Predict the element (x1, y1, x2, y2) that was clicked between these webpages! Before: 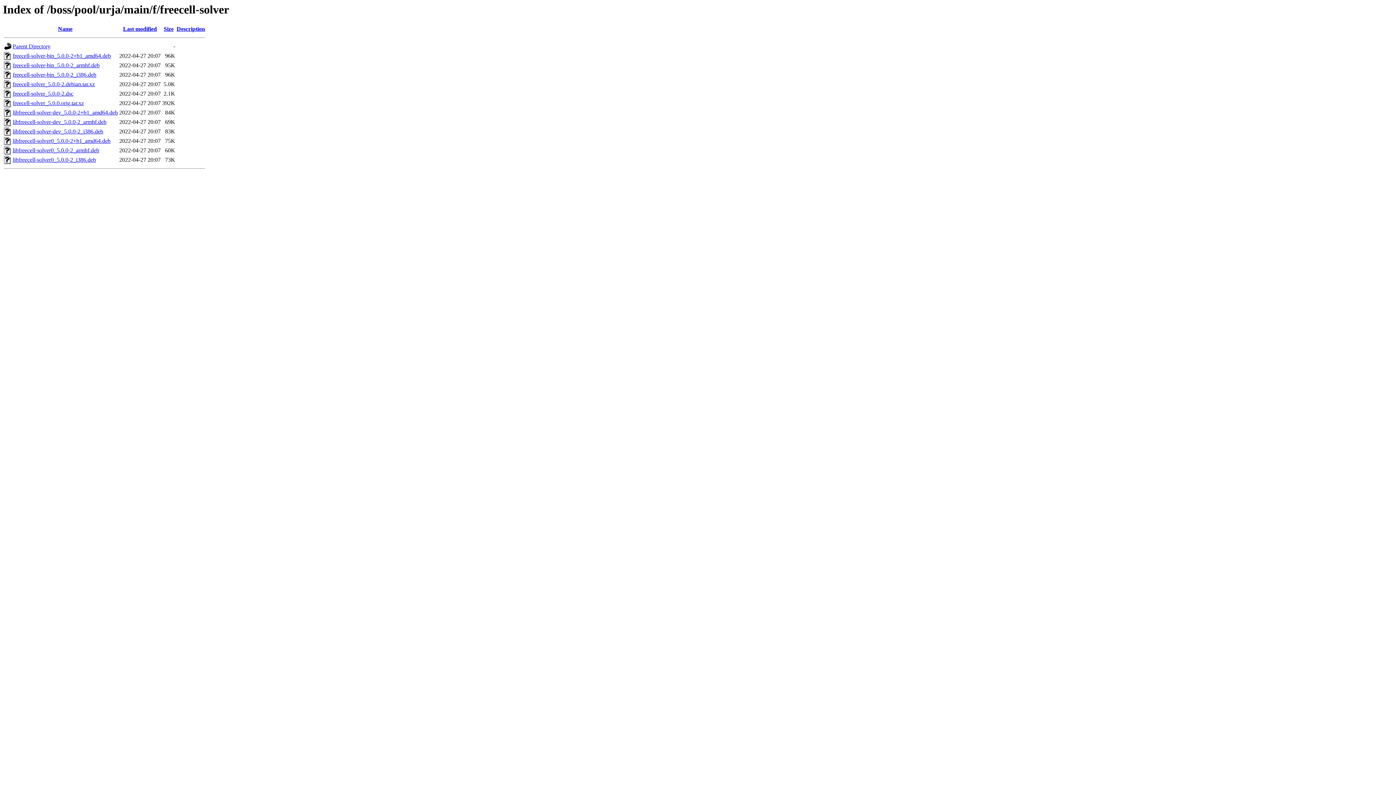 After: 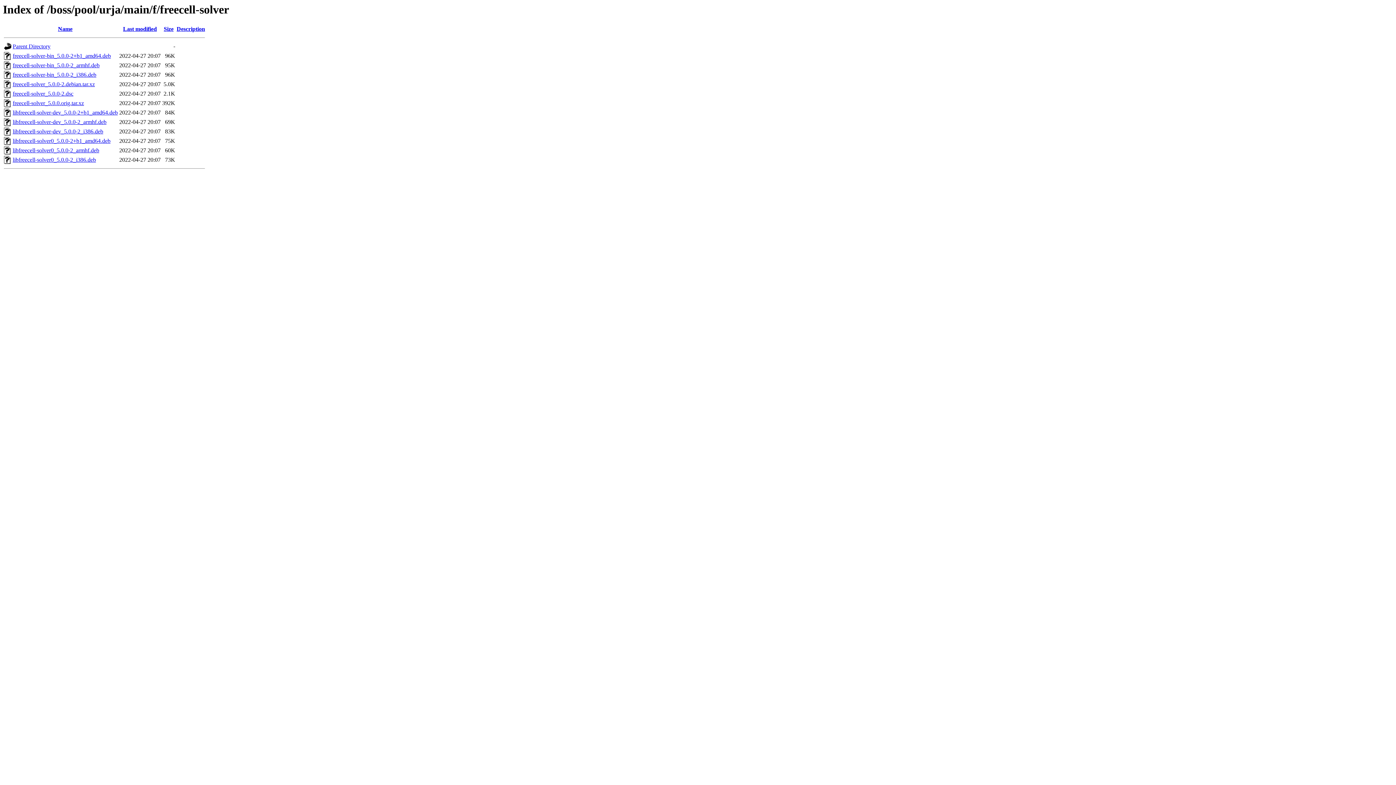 Action: label: libfreecell-solver-dev_5.0.0-2_armhf.deb bbox: (12, 119, 106, 125)